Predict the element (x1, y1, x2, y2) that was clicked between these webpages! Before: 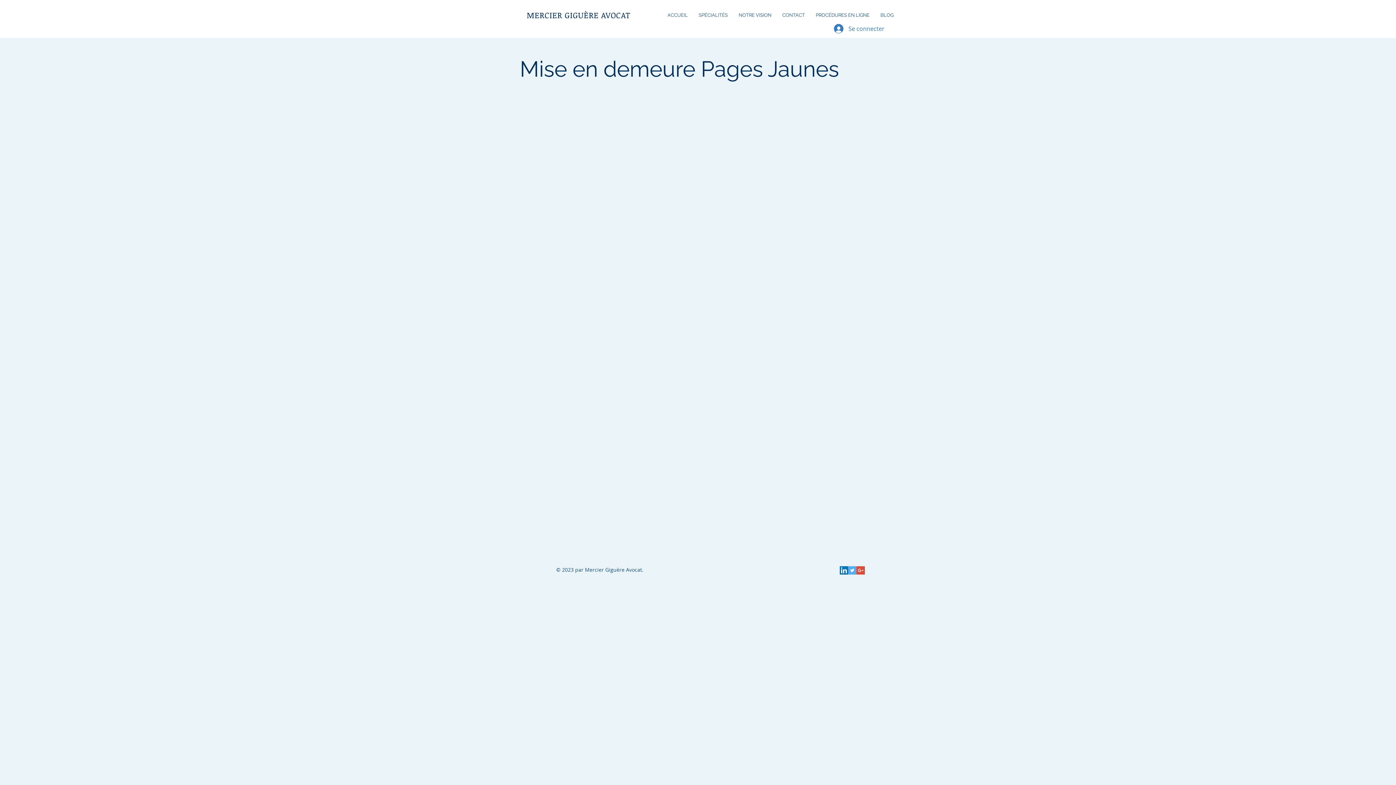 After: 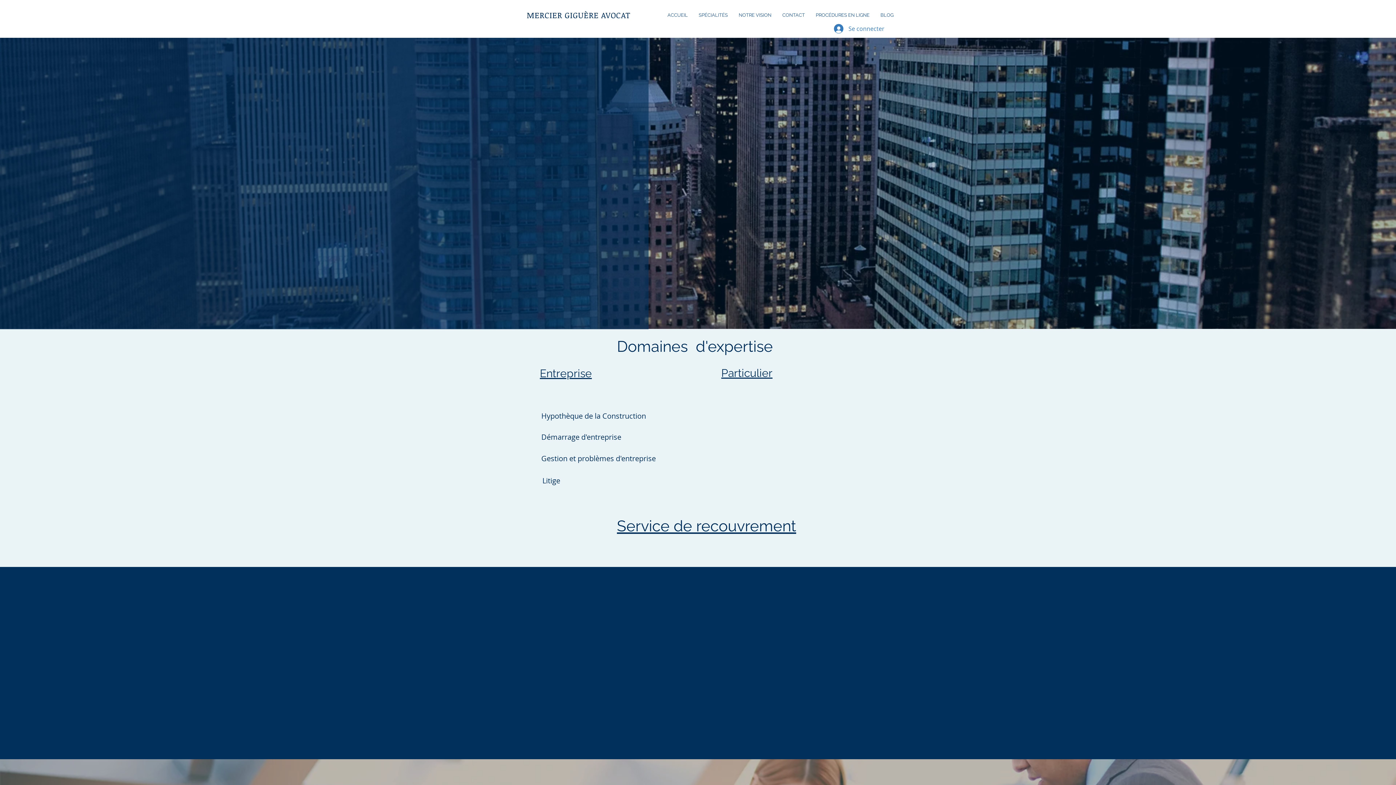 Action: bbox: (777, 9, 810, 21) label: CONTACT